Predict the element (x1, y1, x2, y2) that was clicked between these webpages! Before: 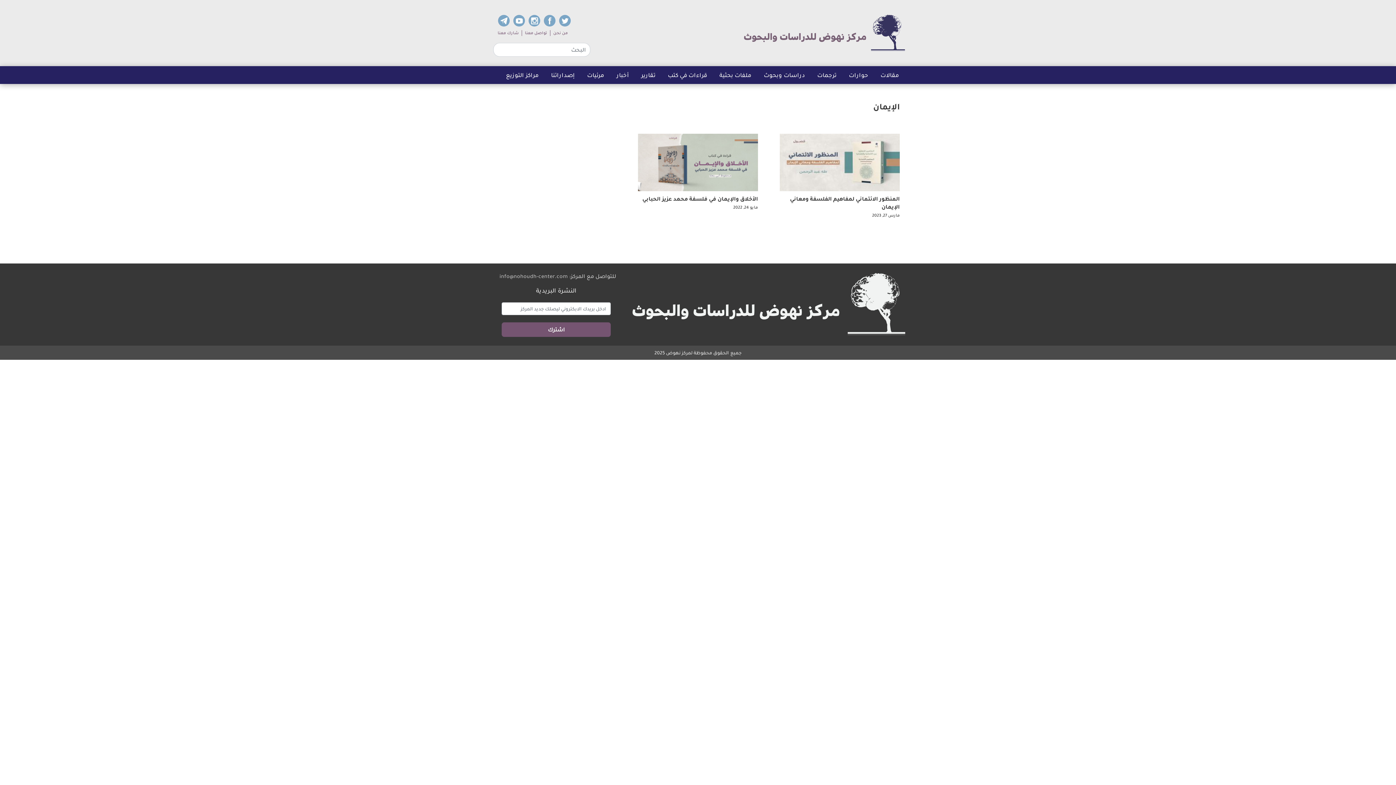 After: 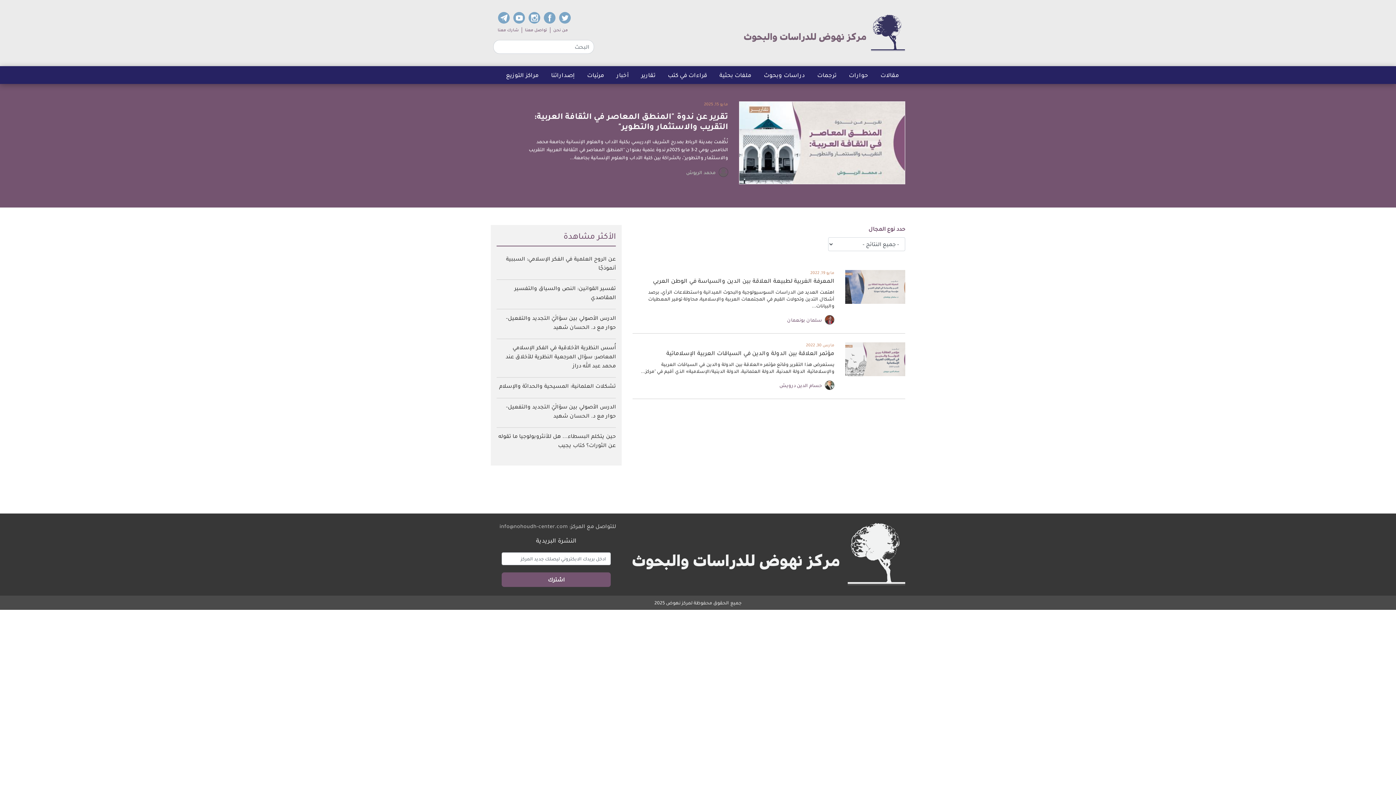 Action: label: تقارير bbox: (635, 67, 661, 82)